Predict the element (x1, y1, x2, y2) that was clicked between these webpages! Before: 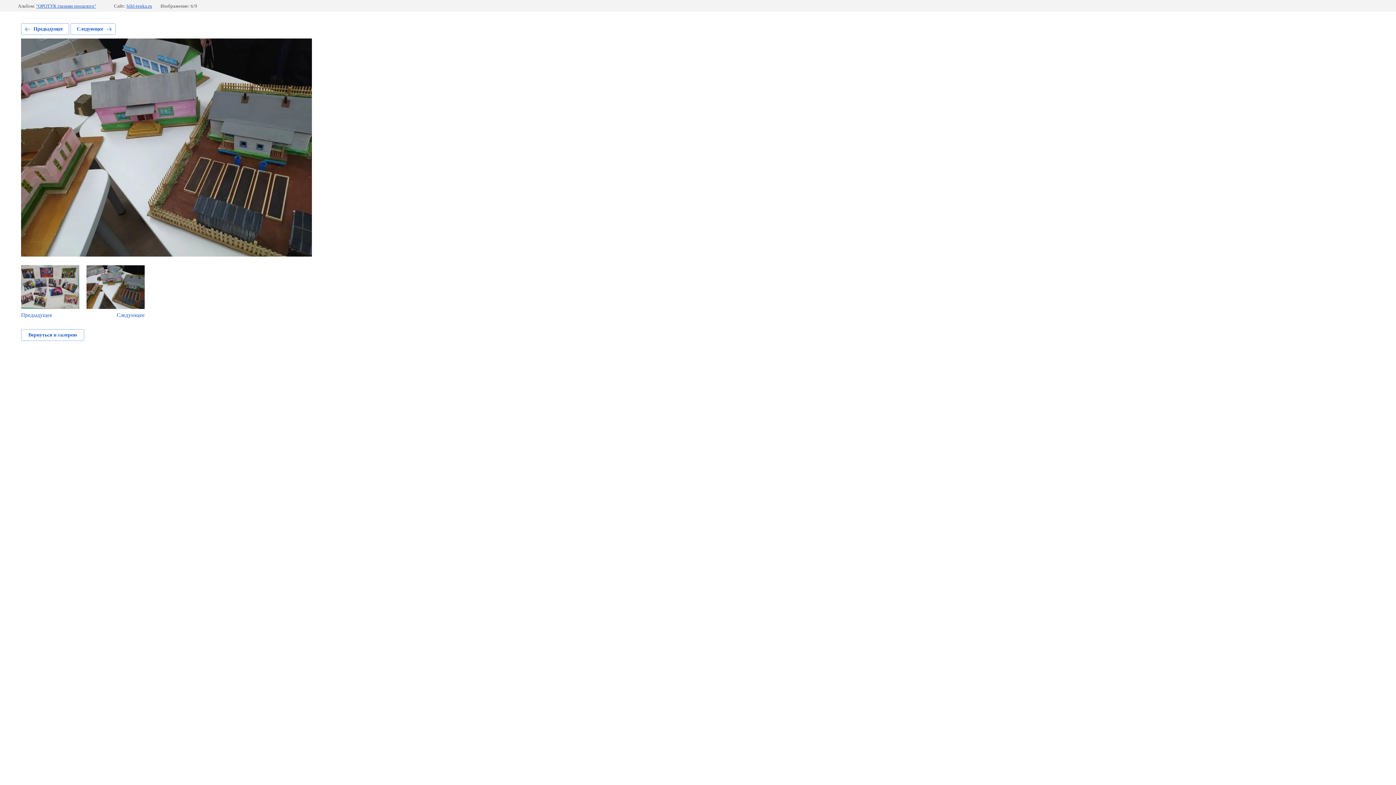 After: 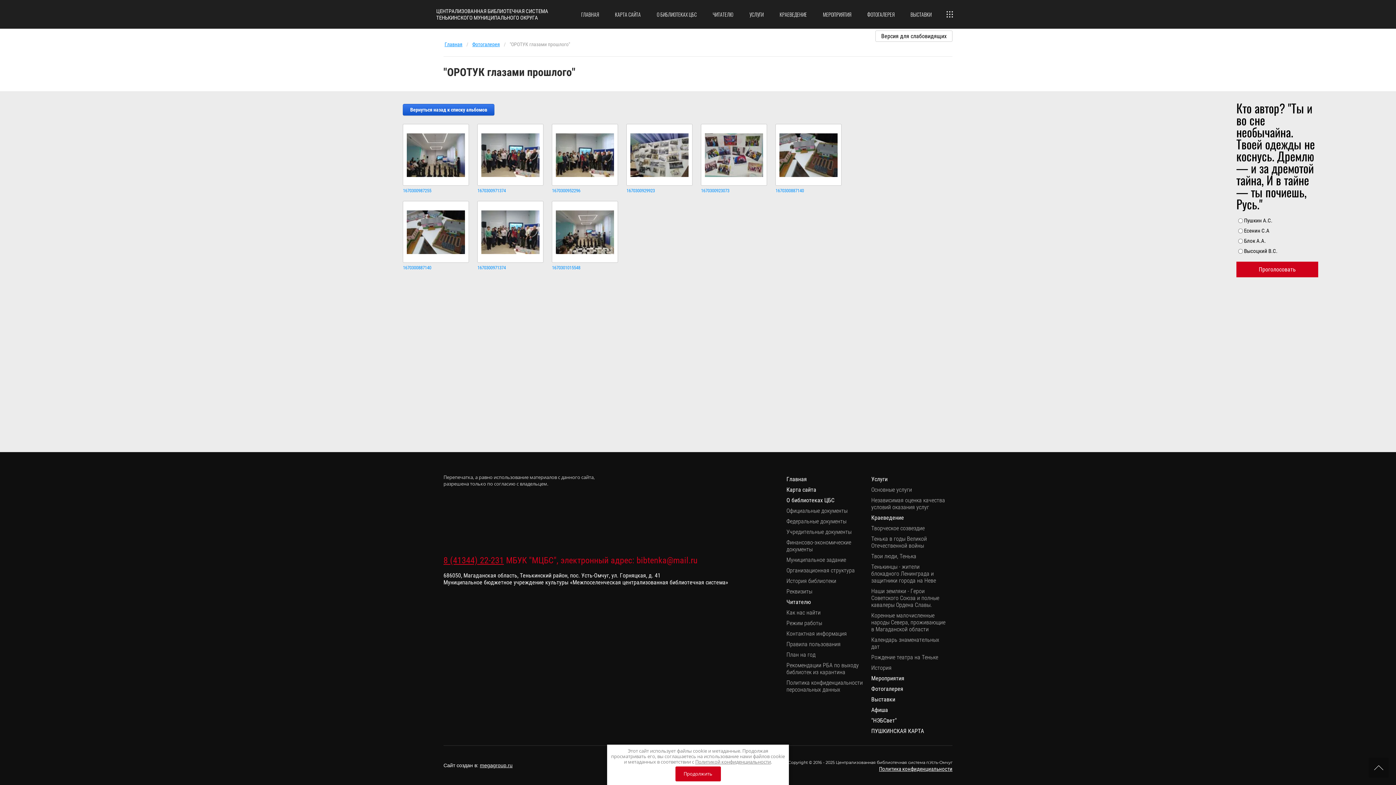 Action: bbox: (36, 3, 96, 8) label: "ОРОТУК глазами прошлого"